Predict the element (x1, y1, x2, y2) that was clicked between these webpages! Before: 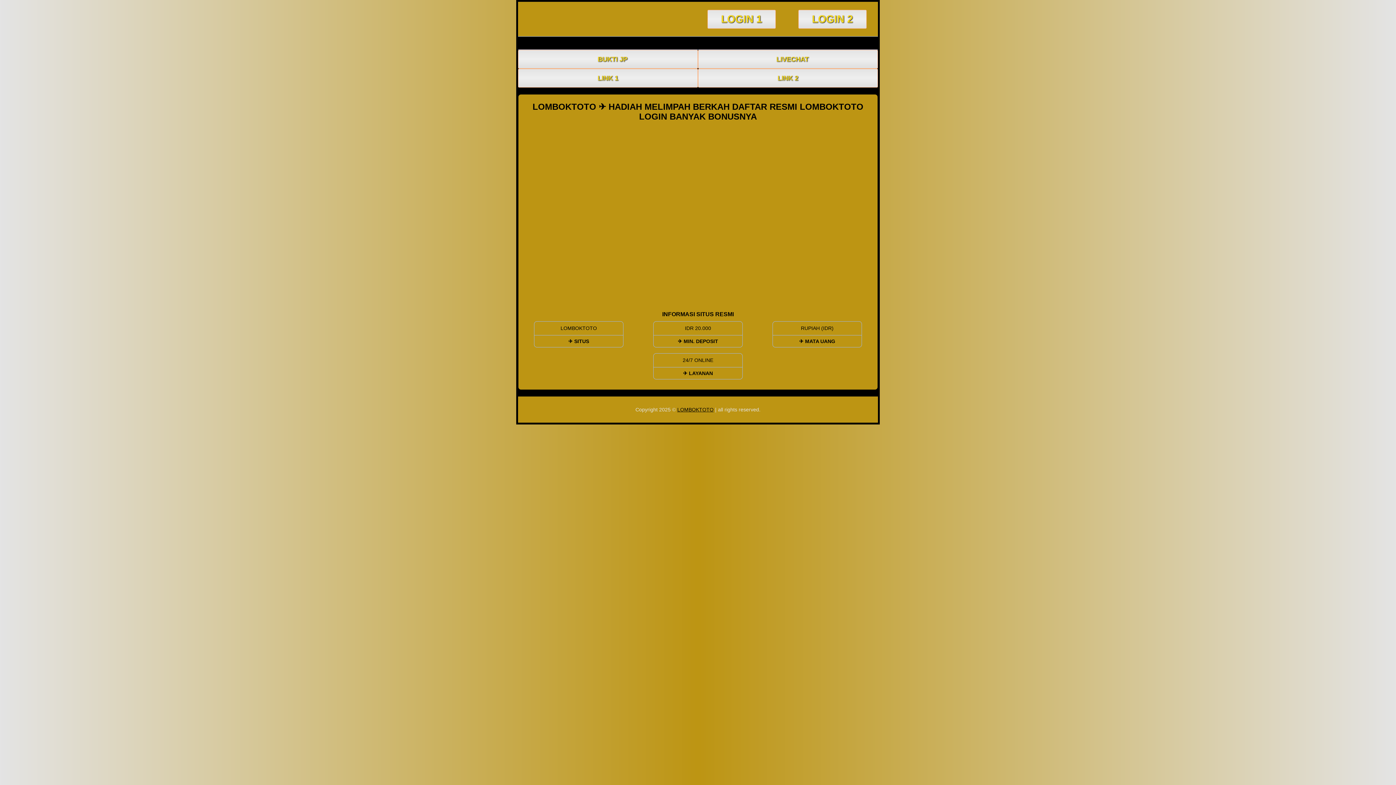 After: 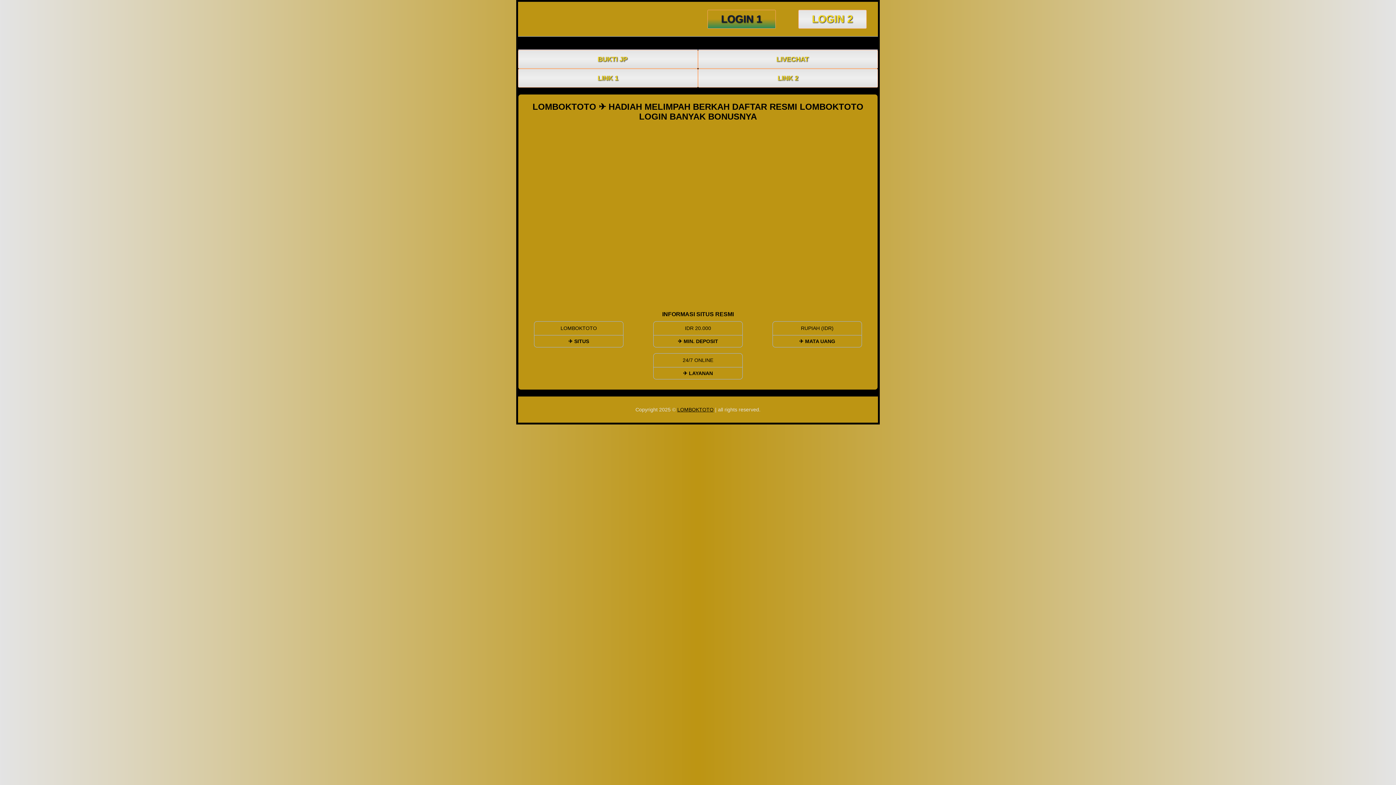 Action: label: LOGIN 1 bbox: (708, 10, 775, 28)